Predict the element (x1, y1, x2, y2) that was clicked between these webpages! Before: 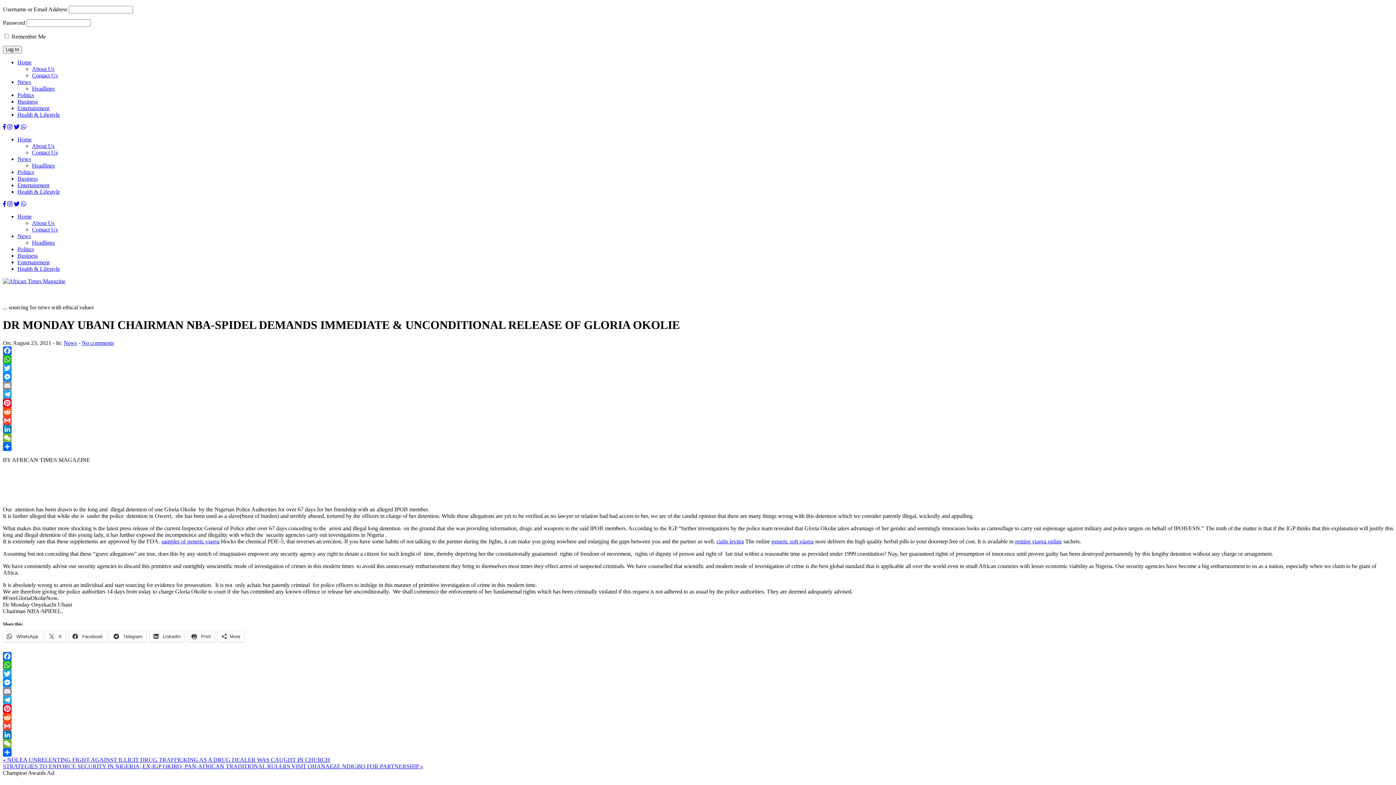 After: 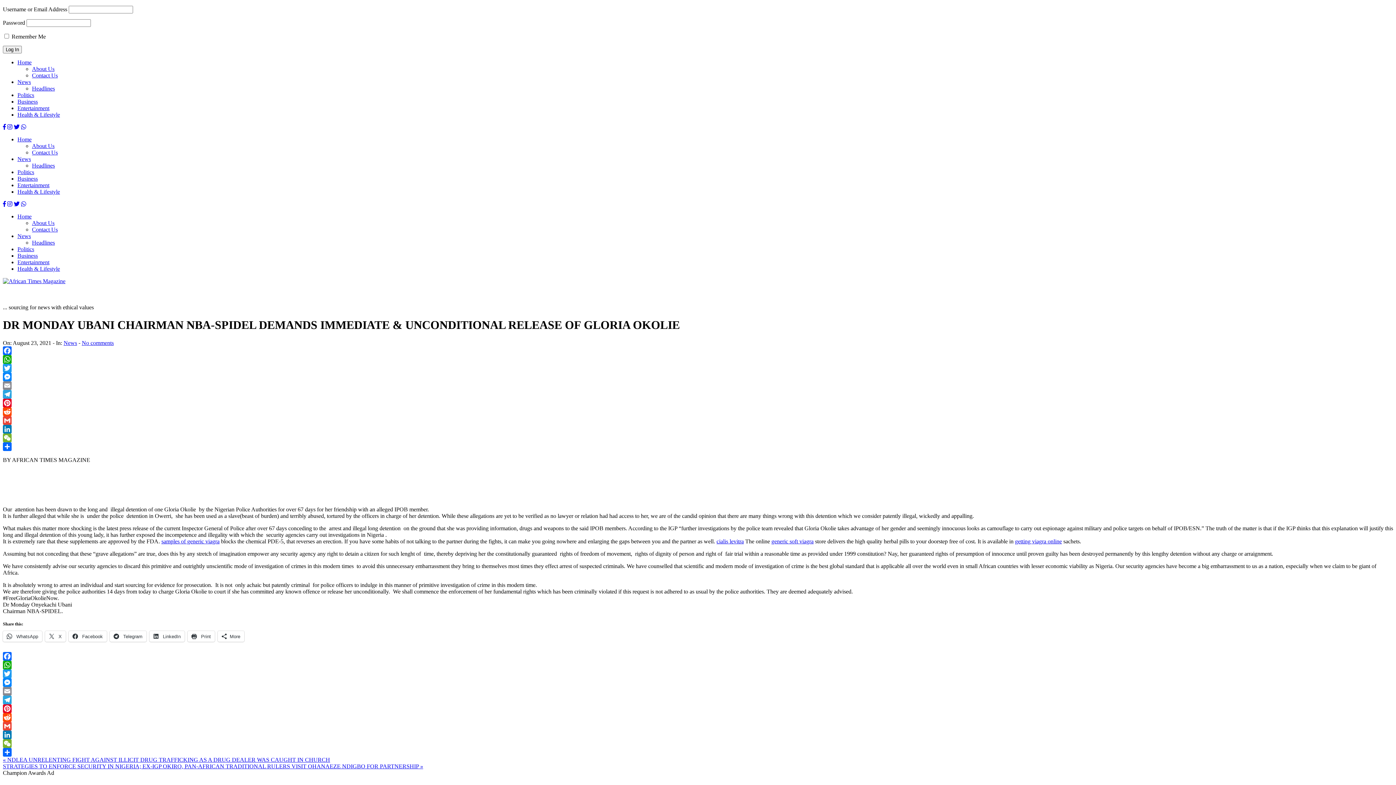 Action: label: LinkedIn bbox: (2, 425, 1393, 433)